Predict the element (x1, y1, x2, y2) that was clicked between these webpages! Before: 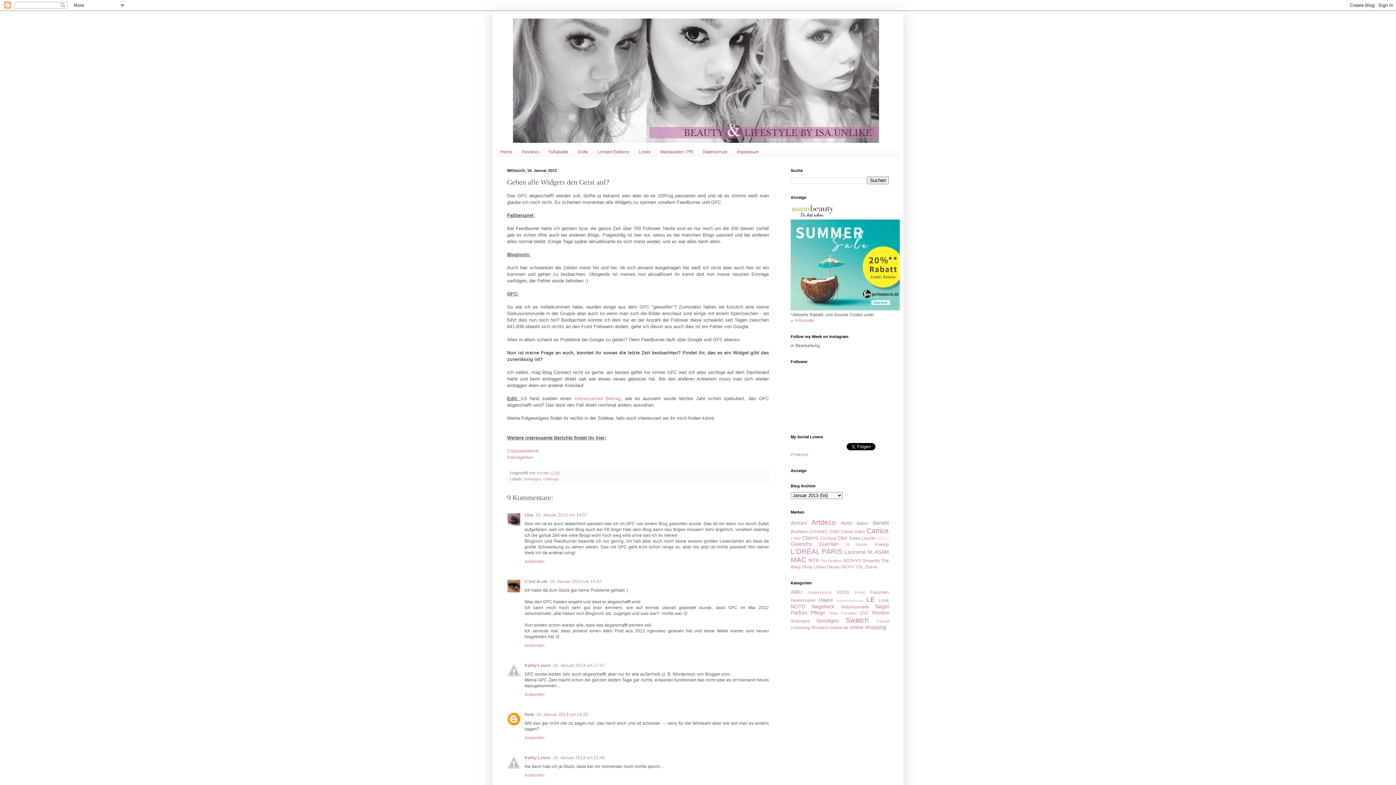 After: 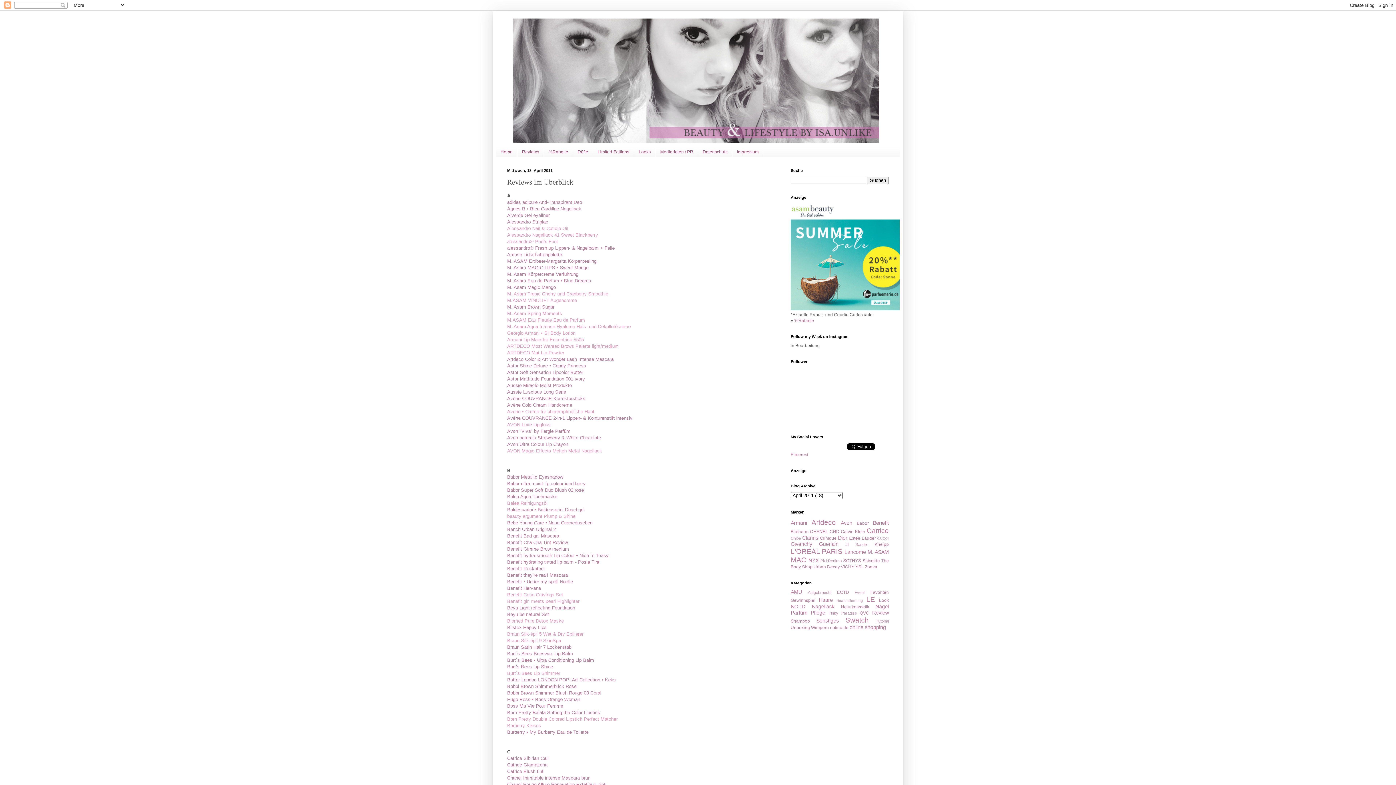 Action: label: Reviews bbox: (517, 146, 544, 157)